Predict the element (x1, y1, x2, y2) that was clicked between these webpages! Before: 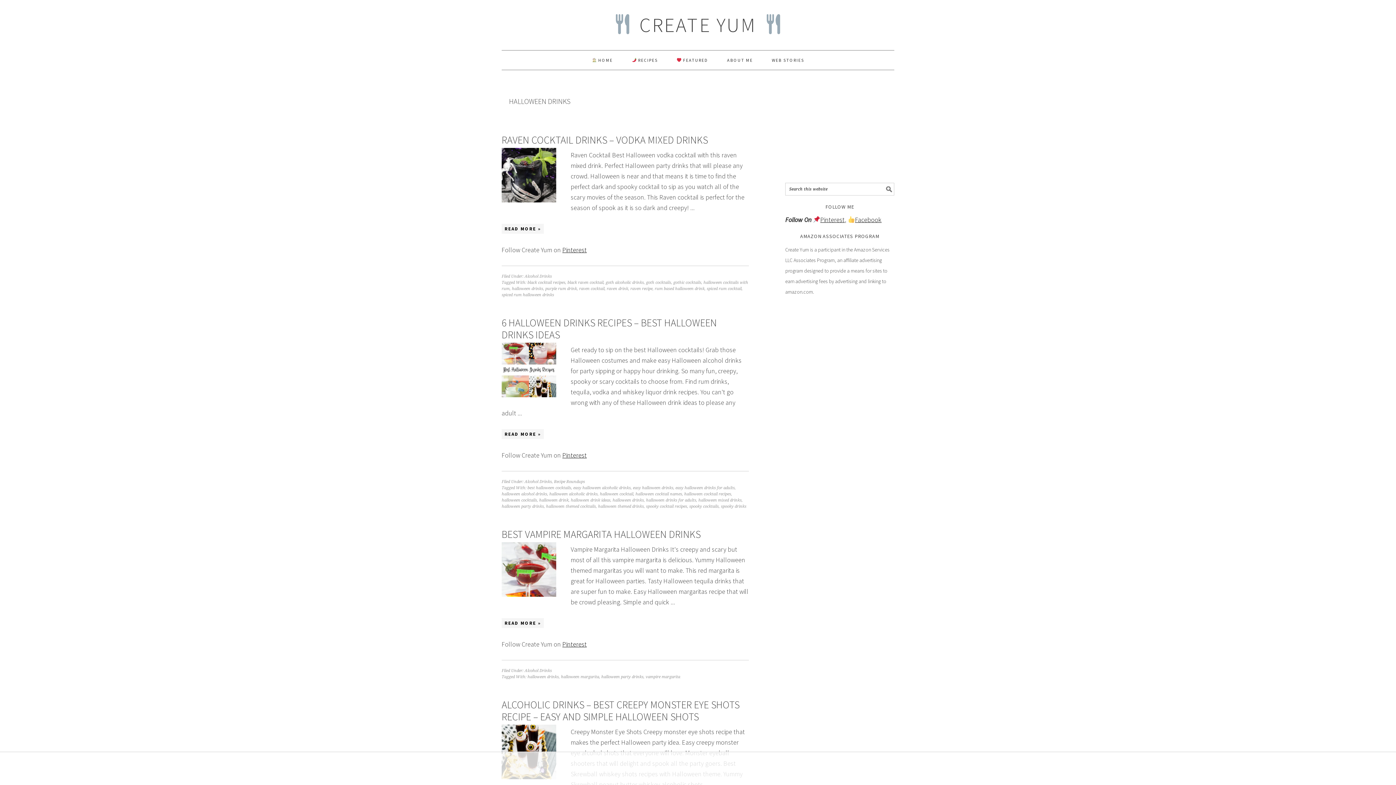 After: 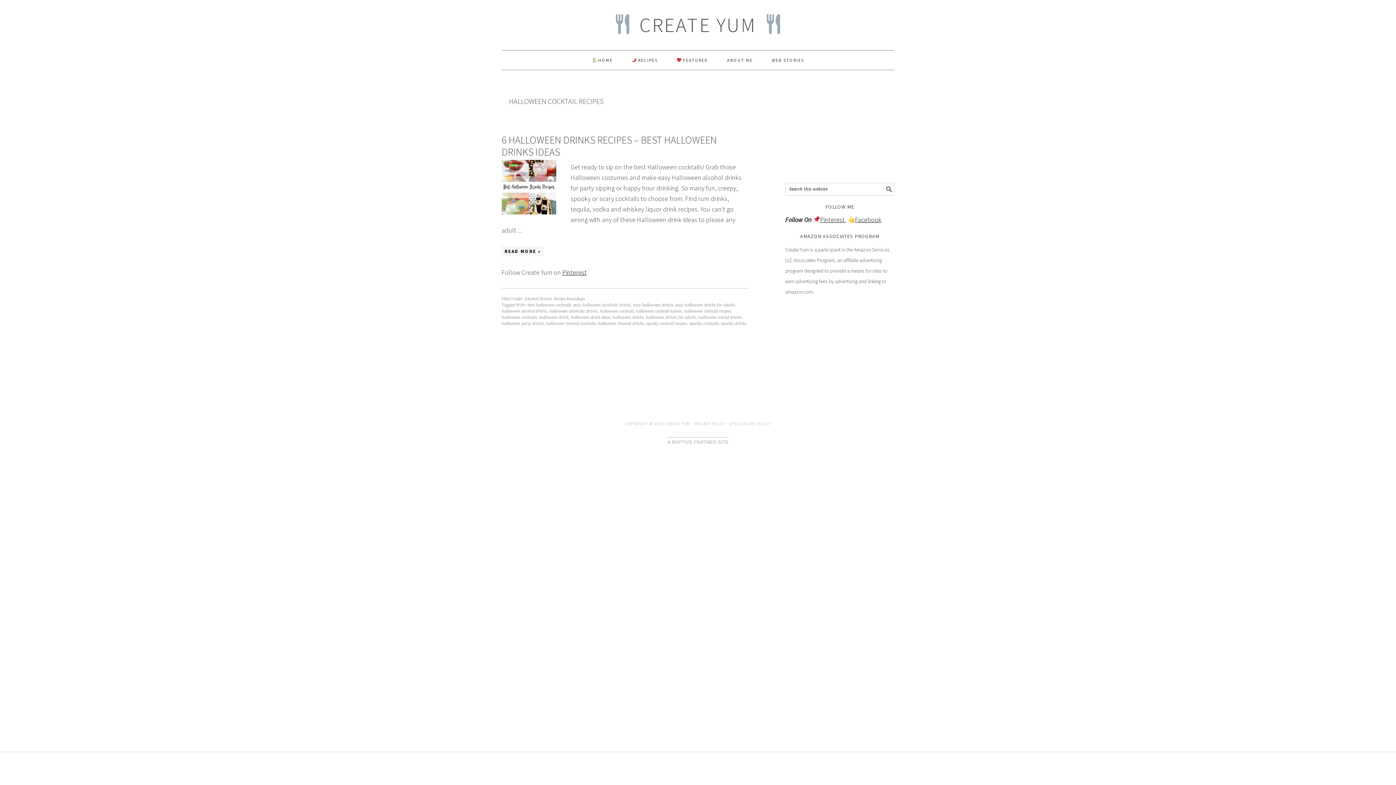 Action: label: halloween cocktail recipes bbox: (684, 491, 731, 496)